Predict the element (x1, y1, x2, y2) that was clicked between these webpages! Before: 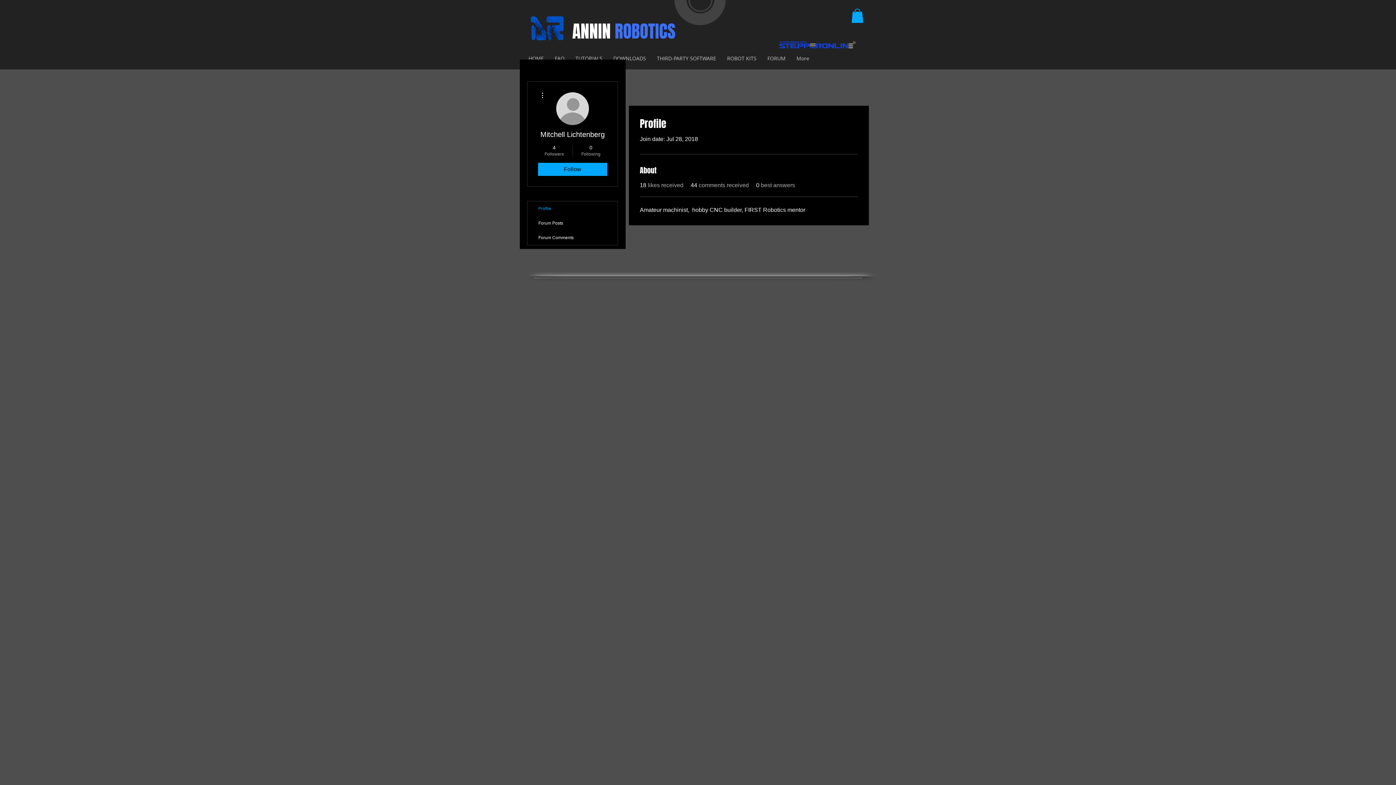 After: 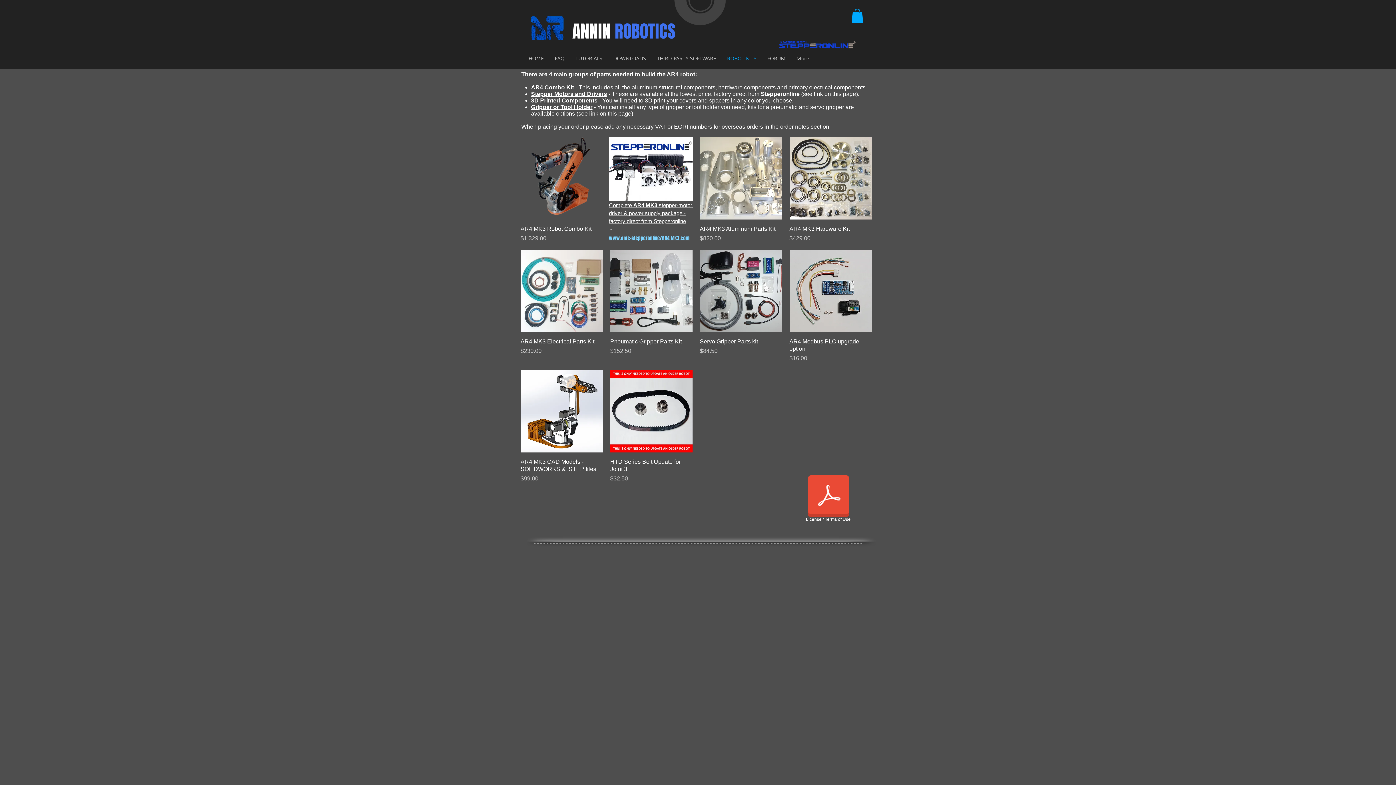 Action: bbox: (721, 54, 762, 62) label: ROBOT KITS